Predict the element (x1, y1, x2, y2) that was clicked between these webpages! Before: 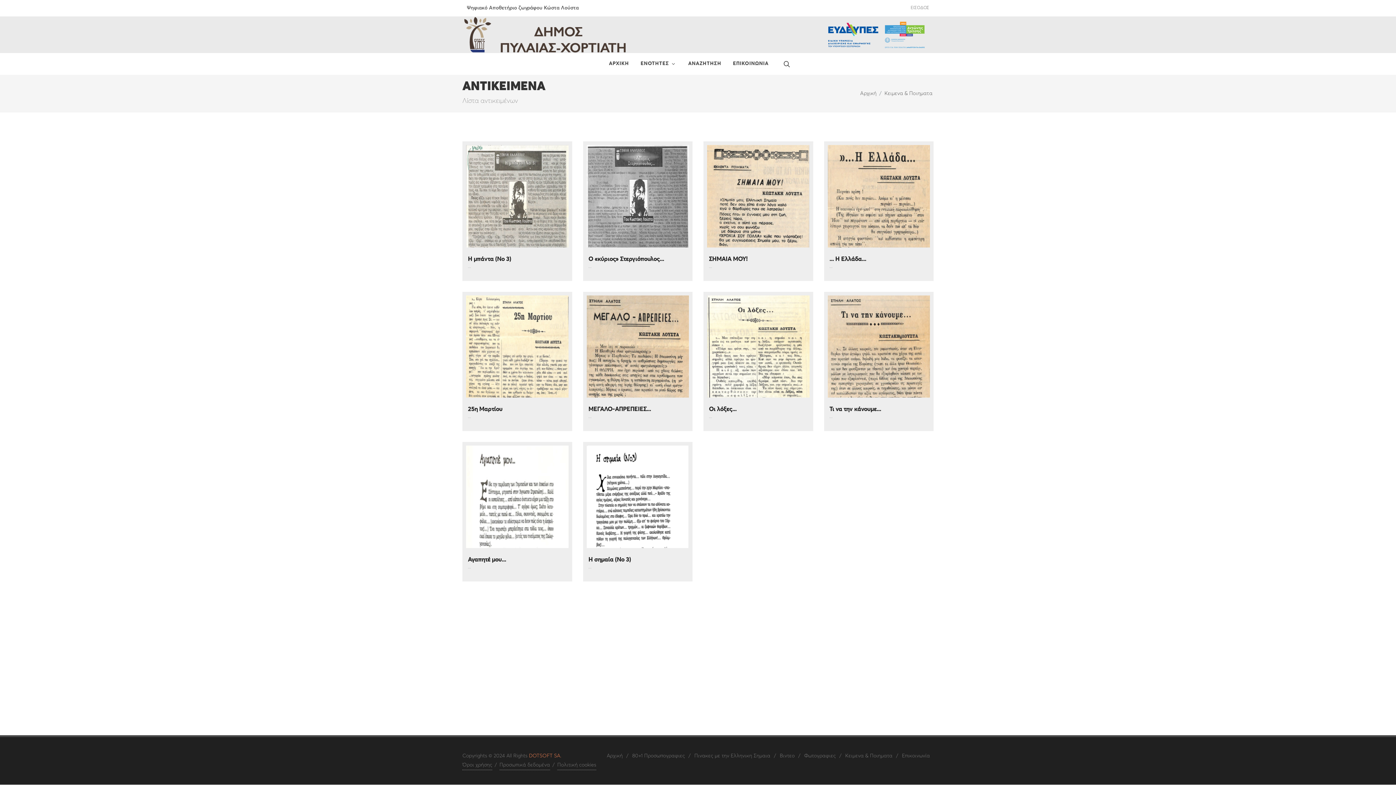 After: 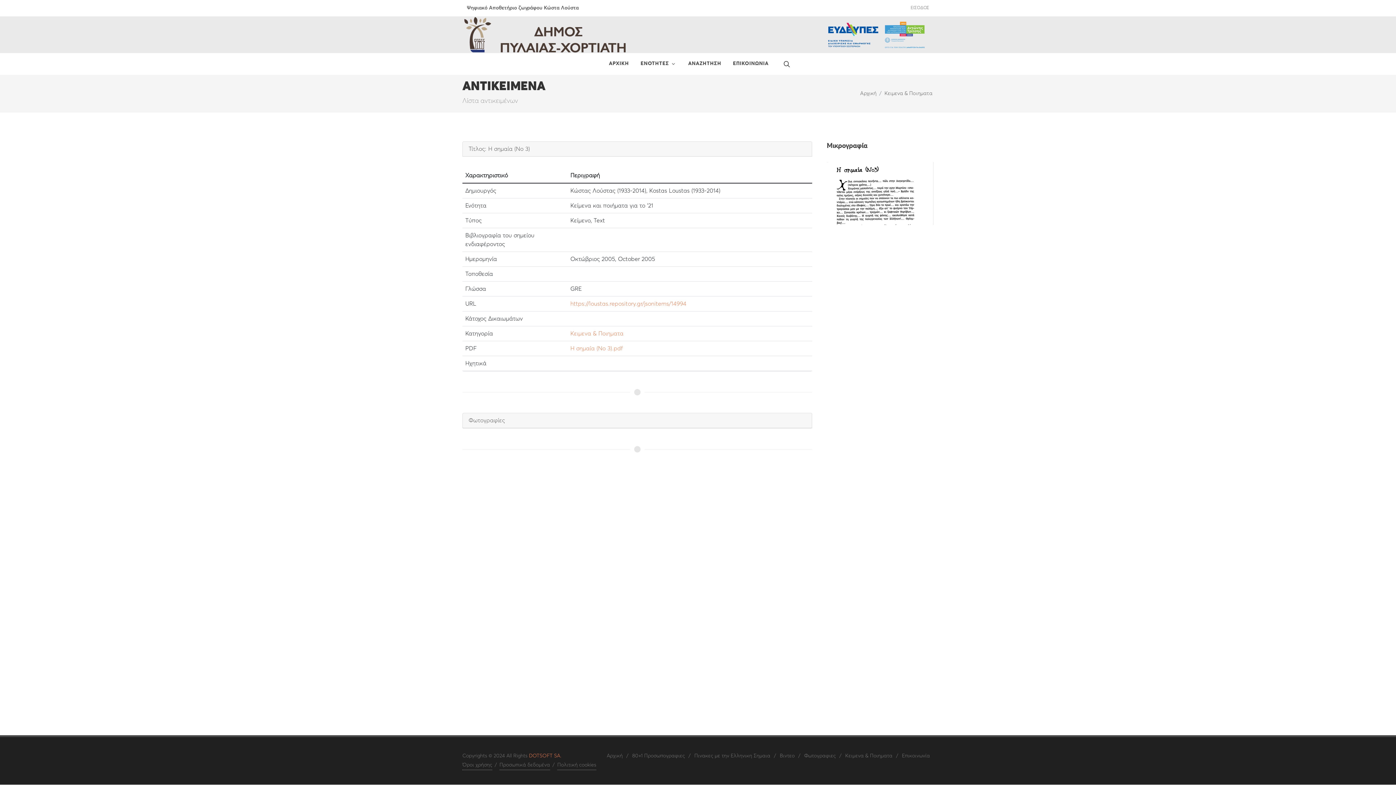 Action: label: Η σημαία (Νο 3) bbox: (588, 556, 631, 562)